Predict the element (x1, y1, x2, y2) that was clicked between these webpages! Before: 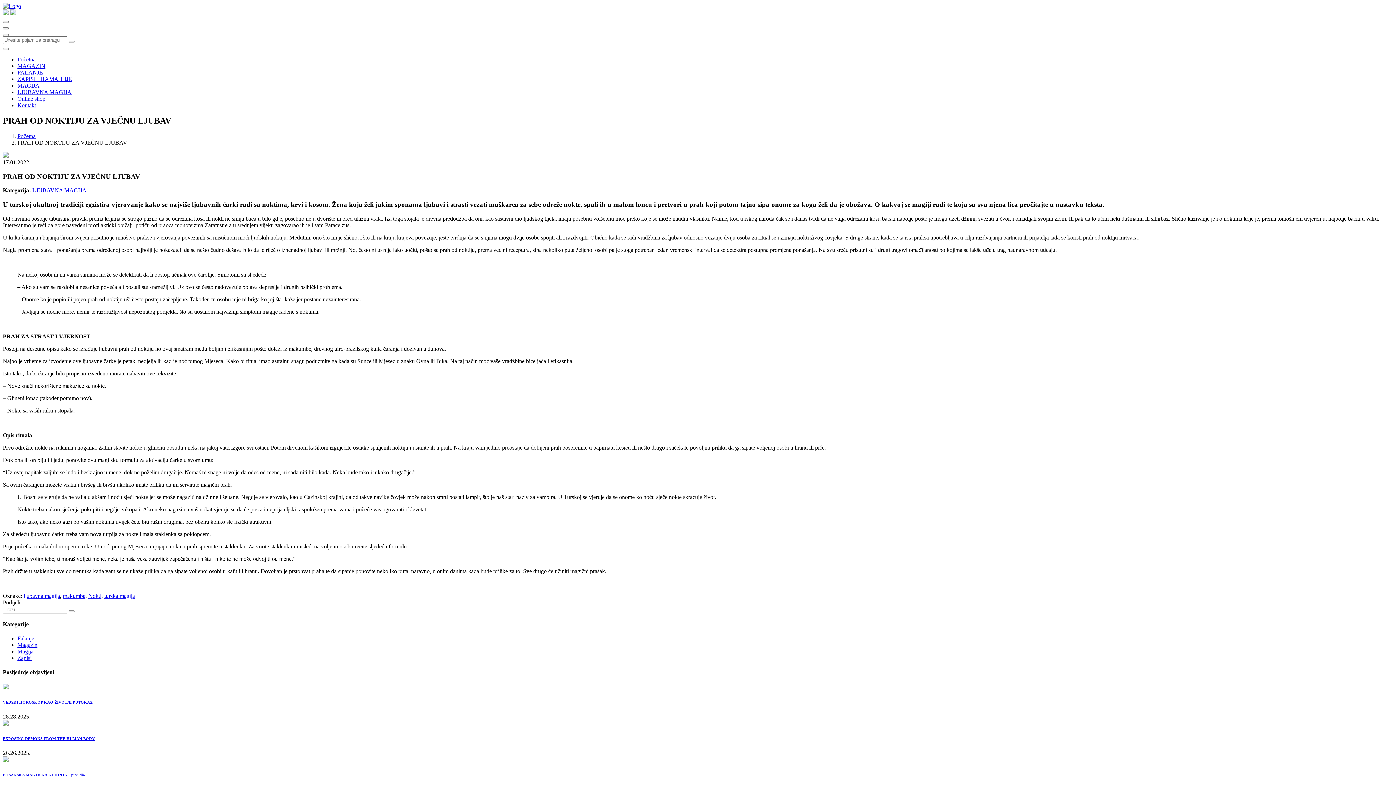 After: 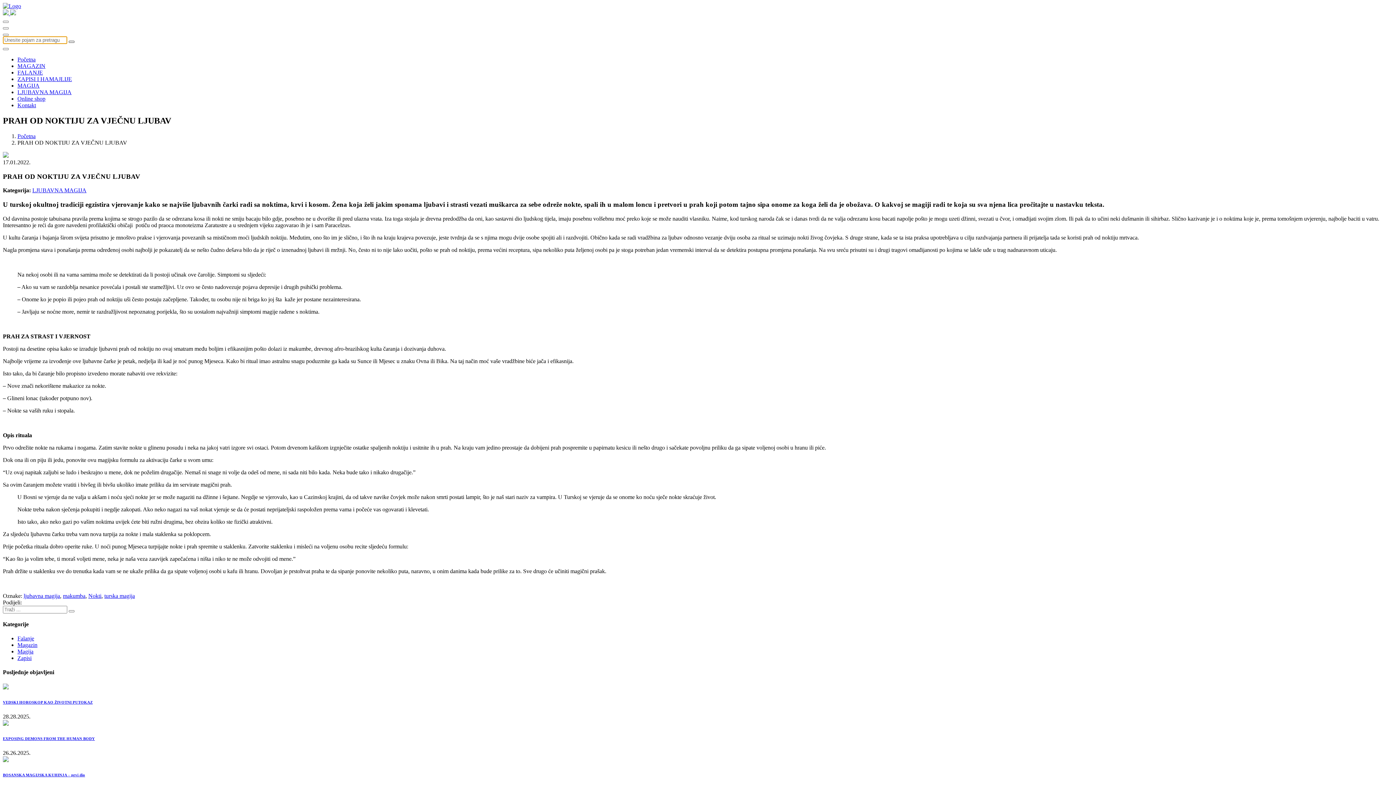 Action: bbox: (68, 40, 74, 42)